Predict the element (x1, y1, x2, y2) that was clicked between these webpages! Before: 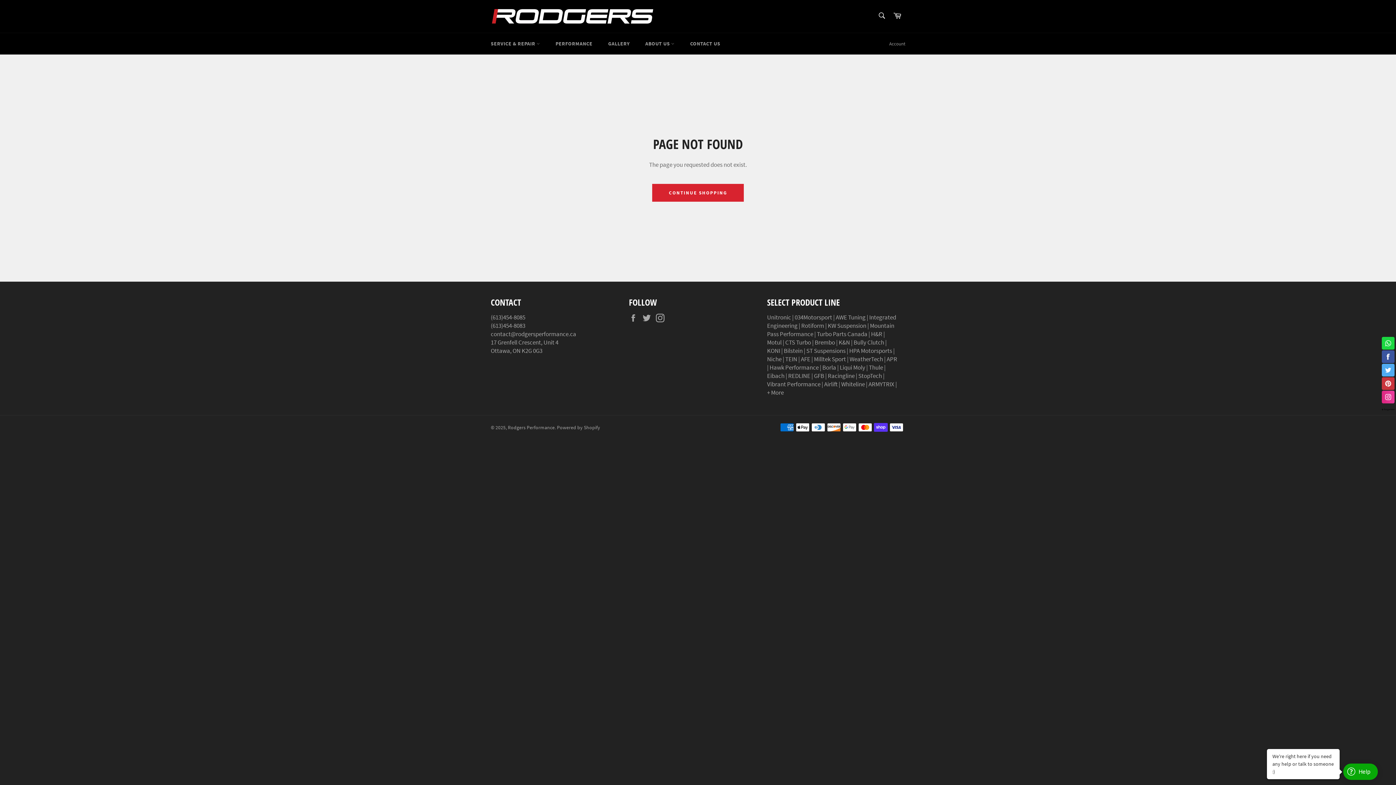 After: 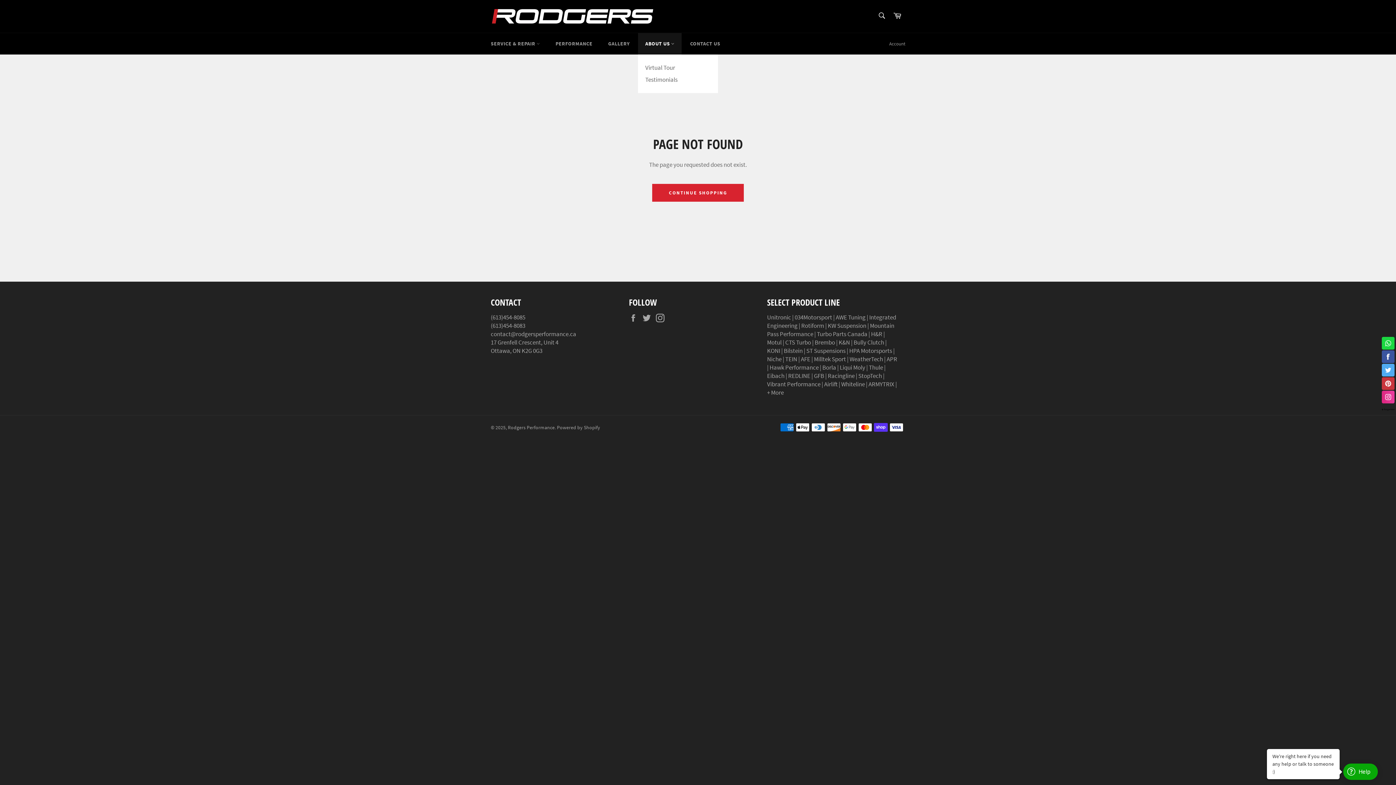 Action: bbox: (638, 33, 681, 54) label: ABOUT US 